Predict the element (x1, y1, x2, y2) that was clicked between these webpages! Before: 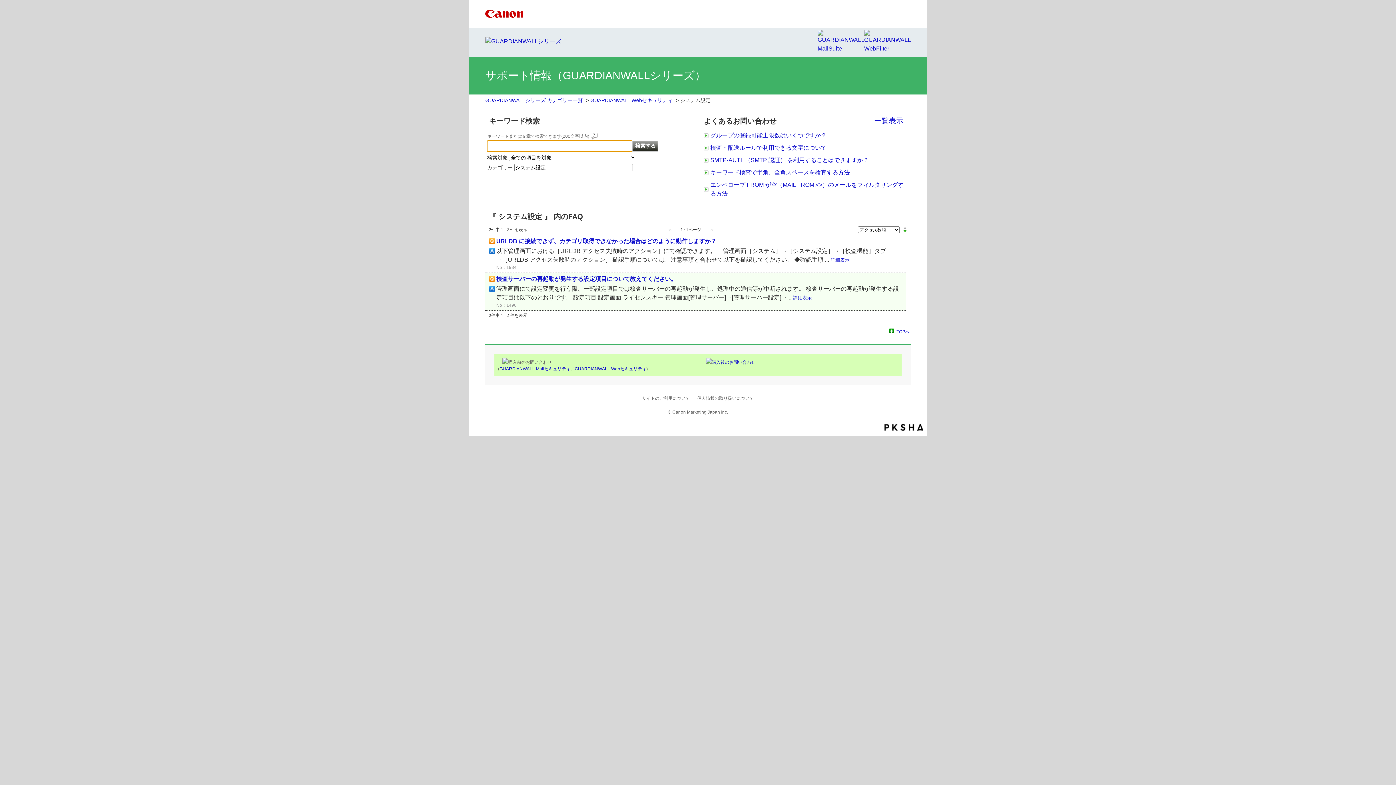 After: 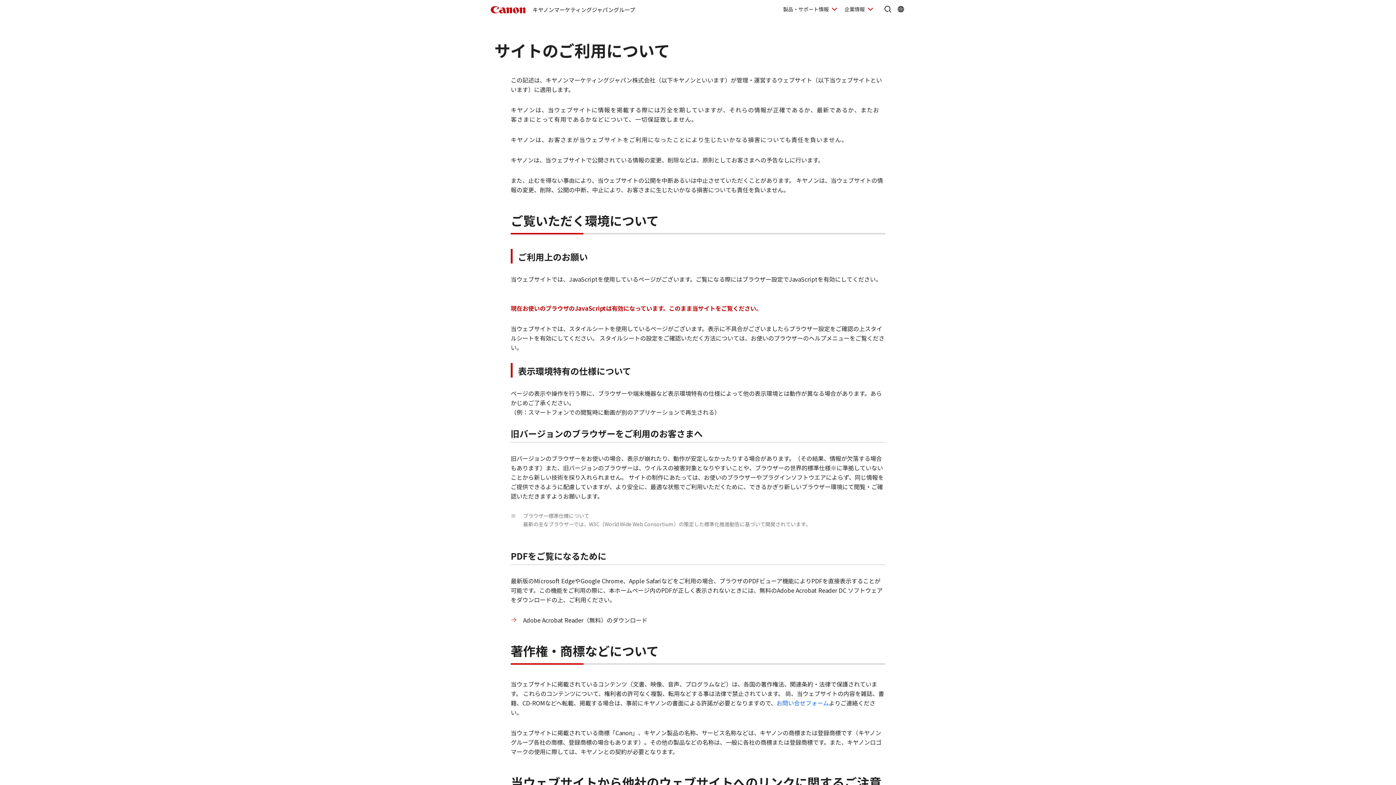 Action: bbox: (642, 396, 690, 401) label: サイトのご利用について